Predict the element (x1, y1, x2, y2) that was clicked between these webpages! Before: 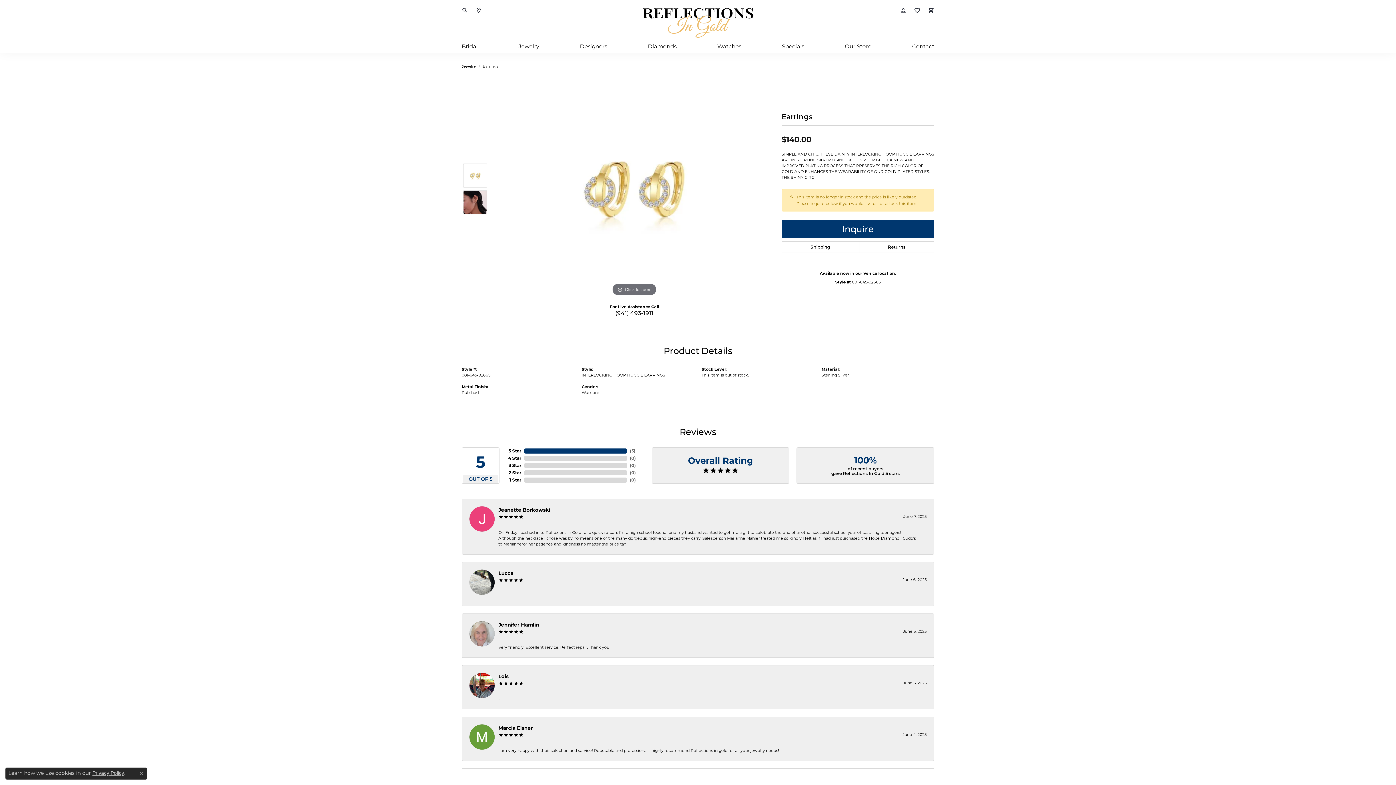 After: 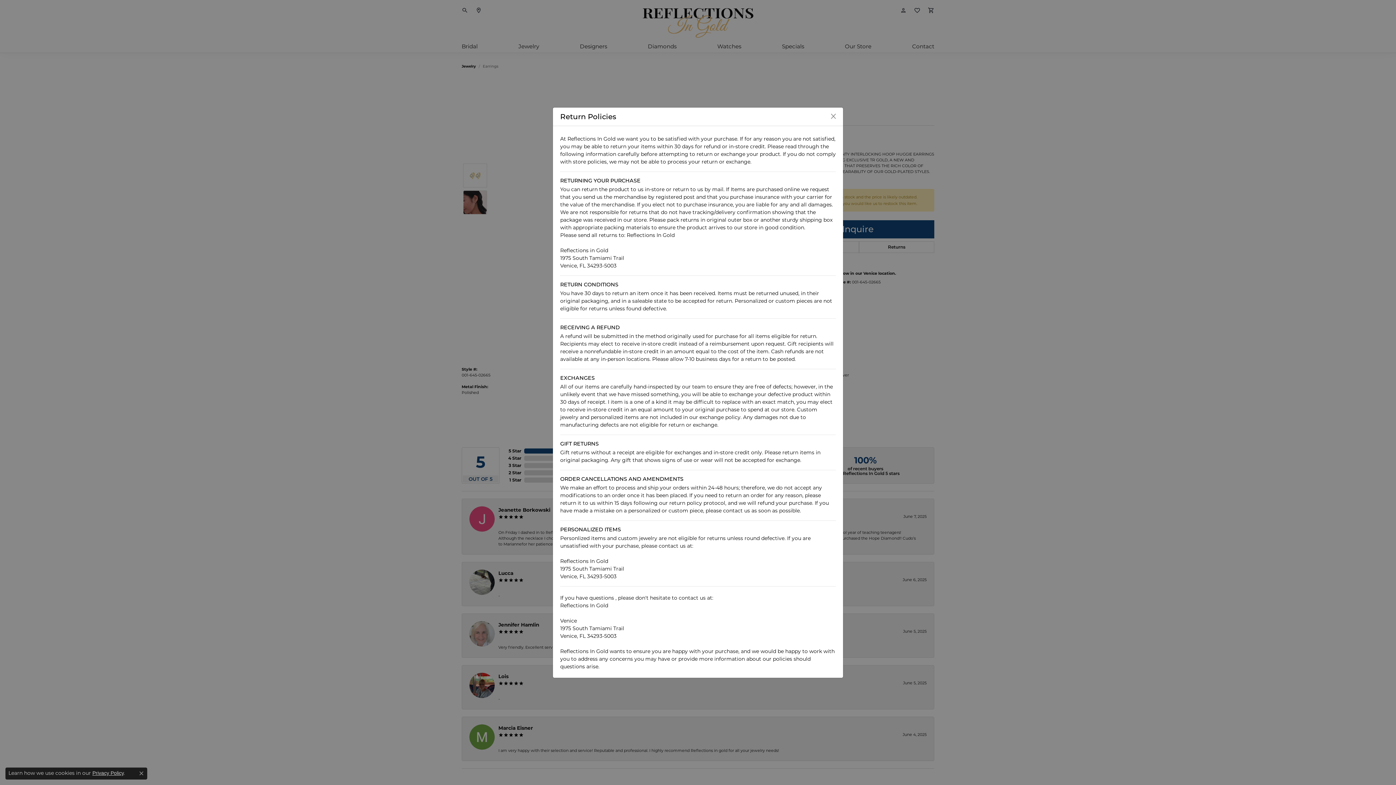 Action: label: Returns bbox: (859, 241, 934, 252)